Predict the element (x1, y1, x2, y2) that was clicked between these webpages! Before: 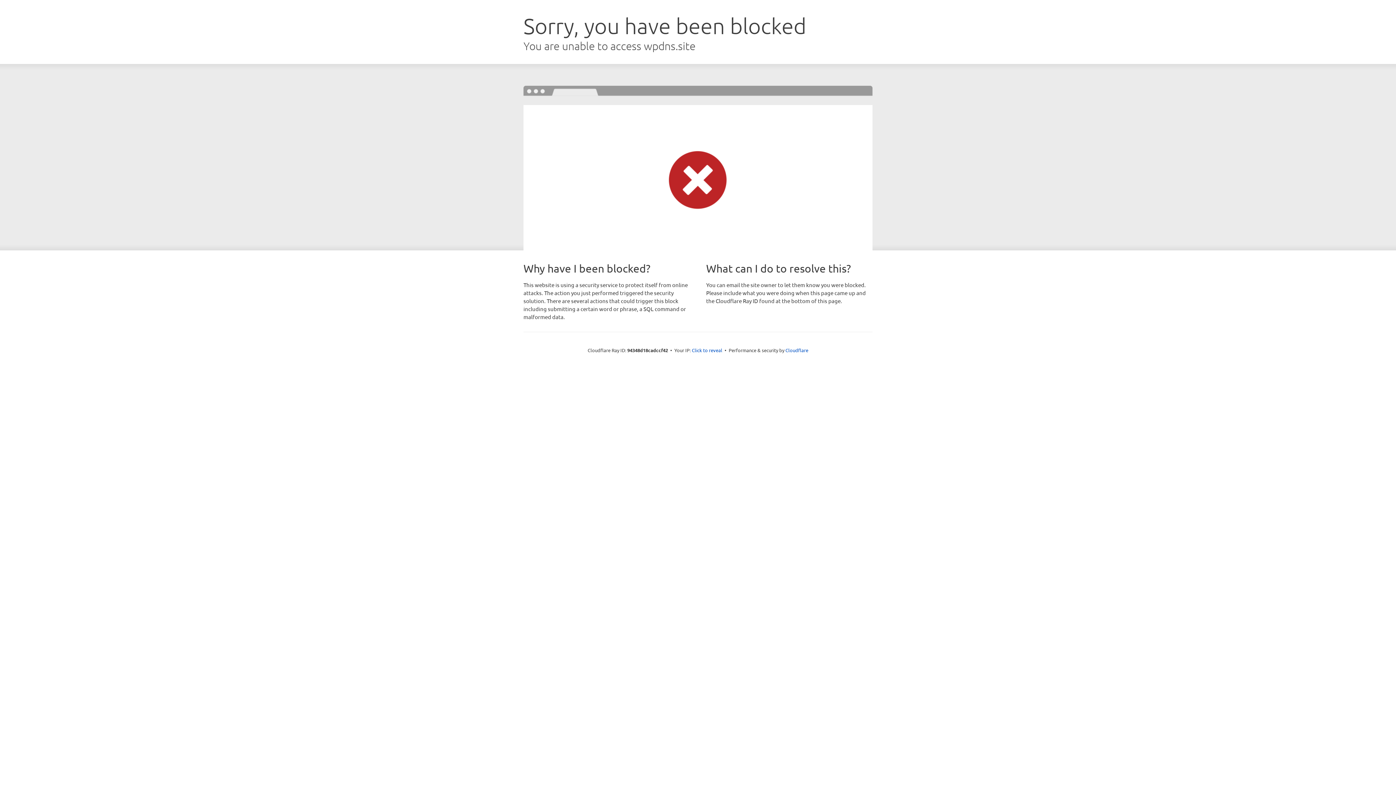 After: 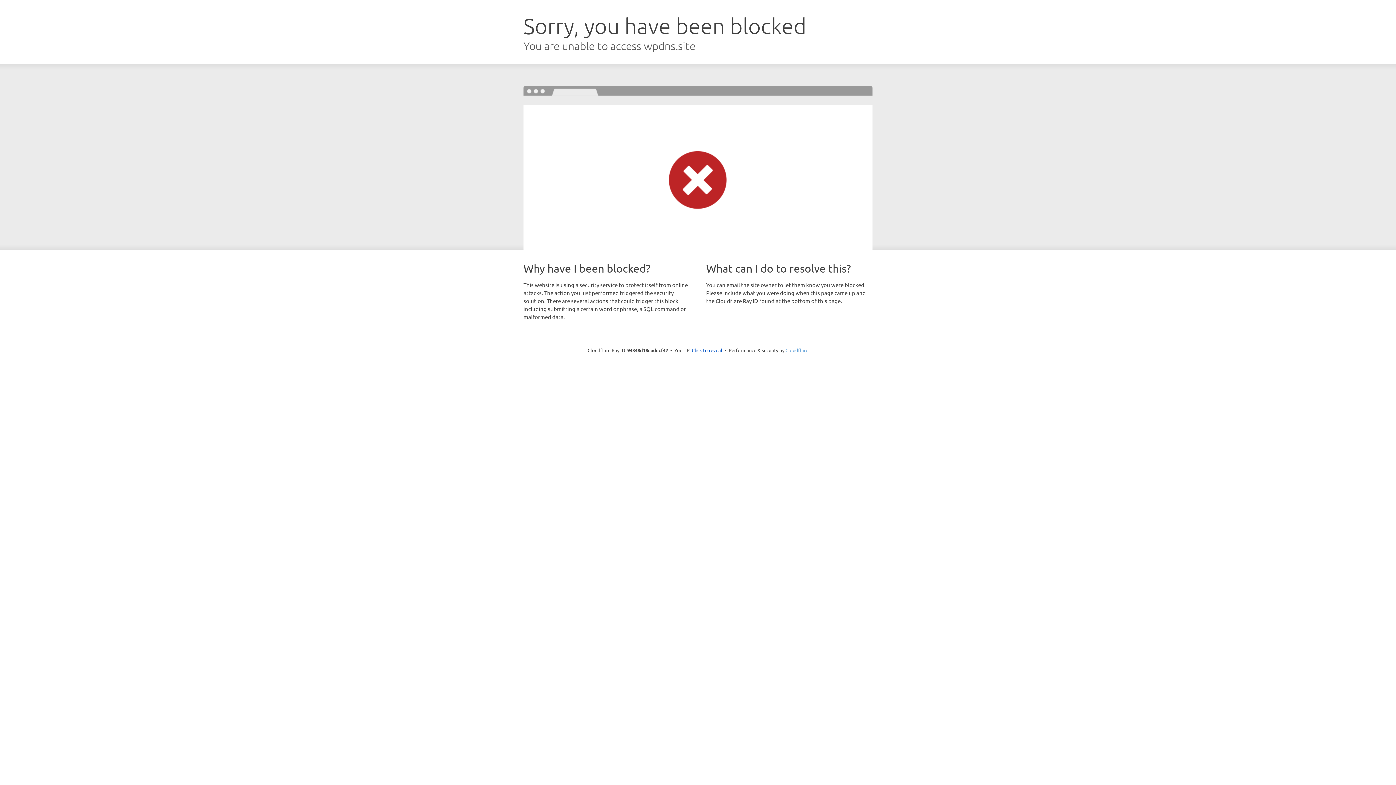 Action: label: Cloudflare bbox: (785, 347, 808, 353)